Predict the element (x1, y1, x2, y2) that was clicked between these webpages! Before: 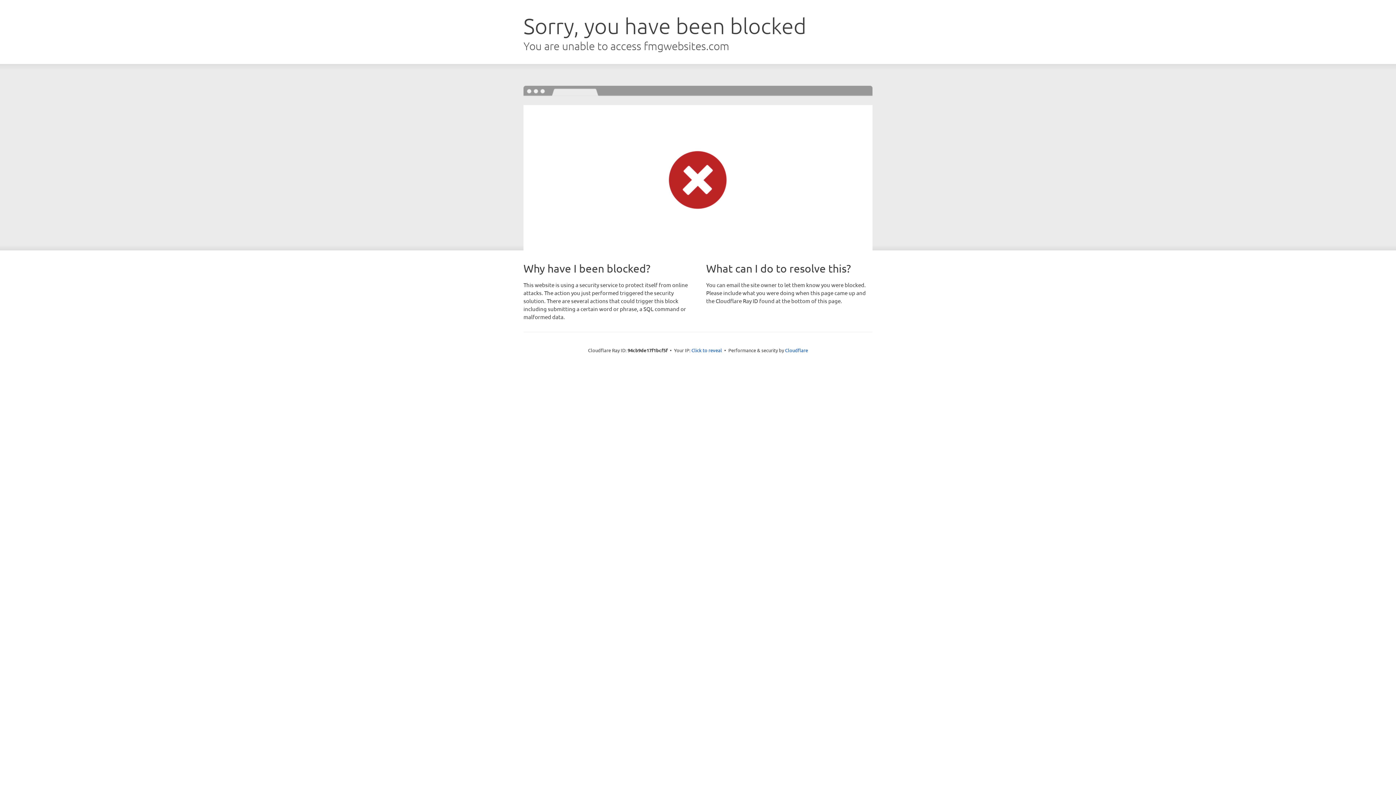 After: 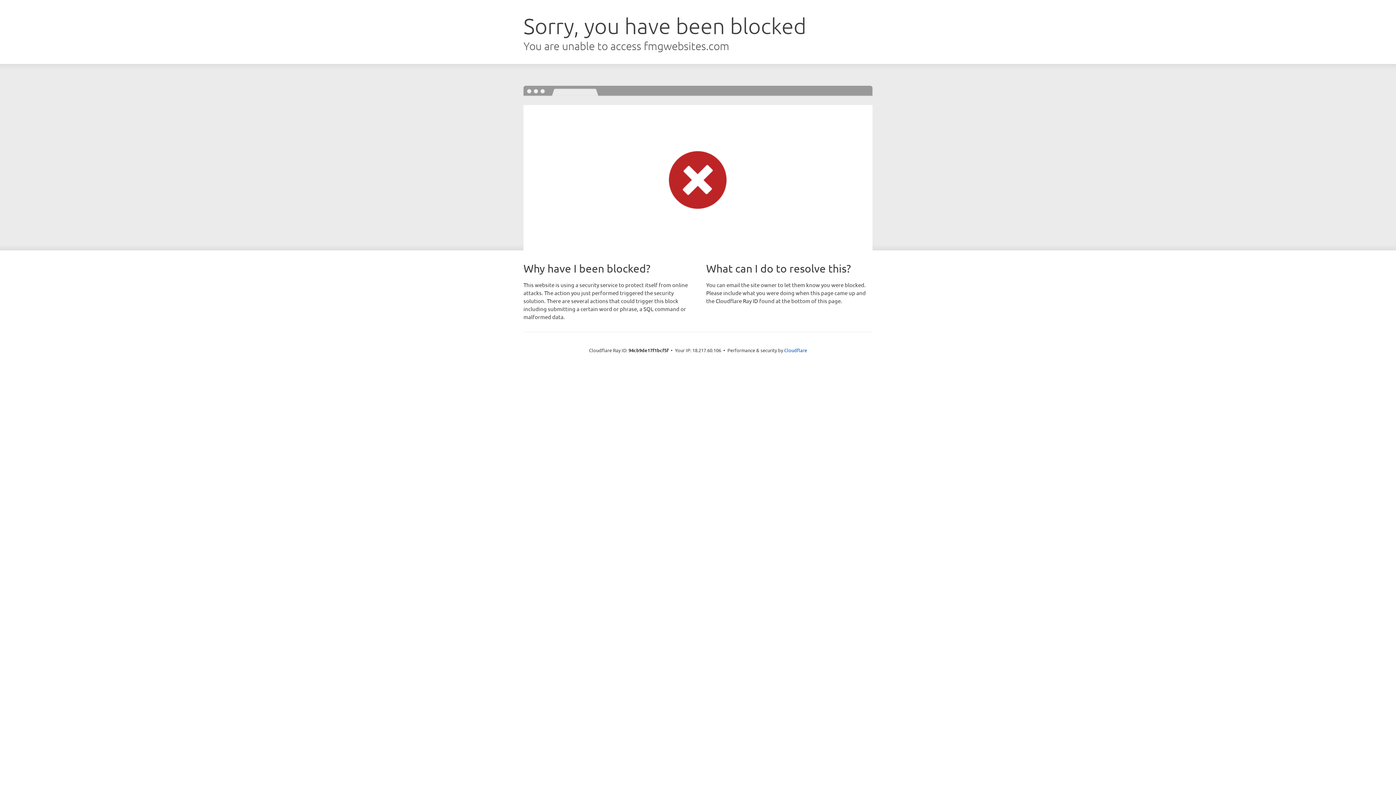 Action: label: Click to reveal bbox: (691, 346, 722, 353)